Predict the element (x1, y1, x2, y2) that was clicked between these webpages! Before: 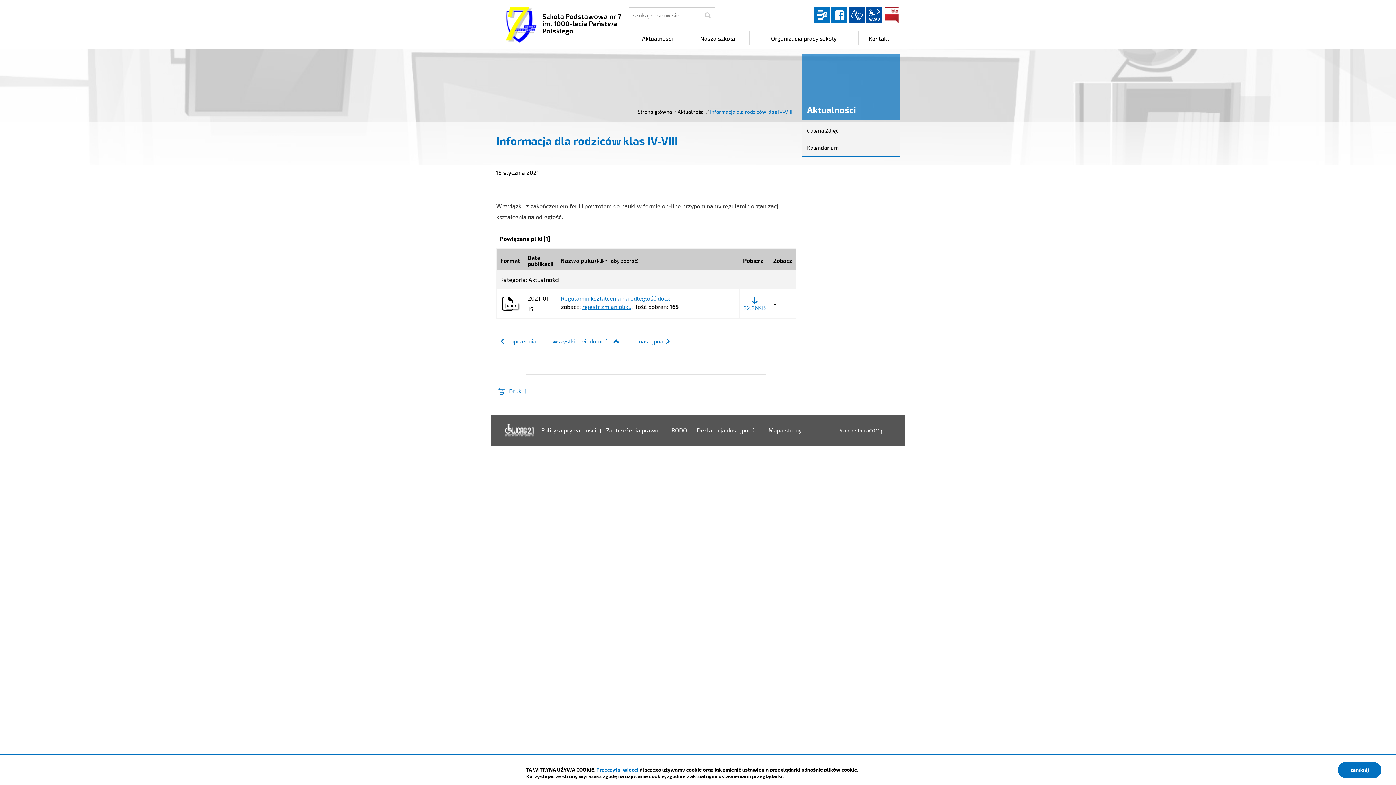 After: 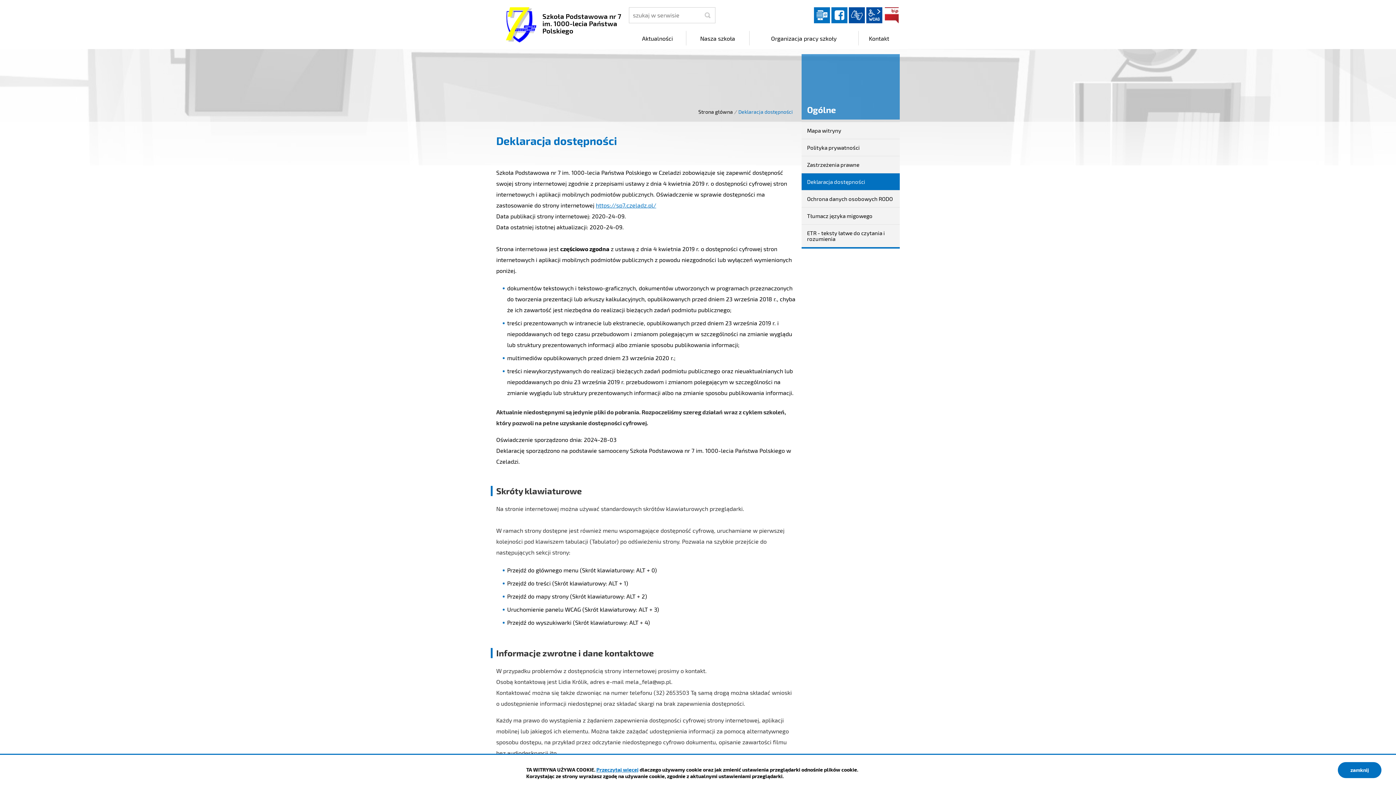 Action: bbox: (501, 422, 537, 438) label: Deklaracja dostępności